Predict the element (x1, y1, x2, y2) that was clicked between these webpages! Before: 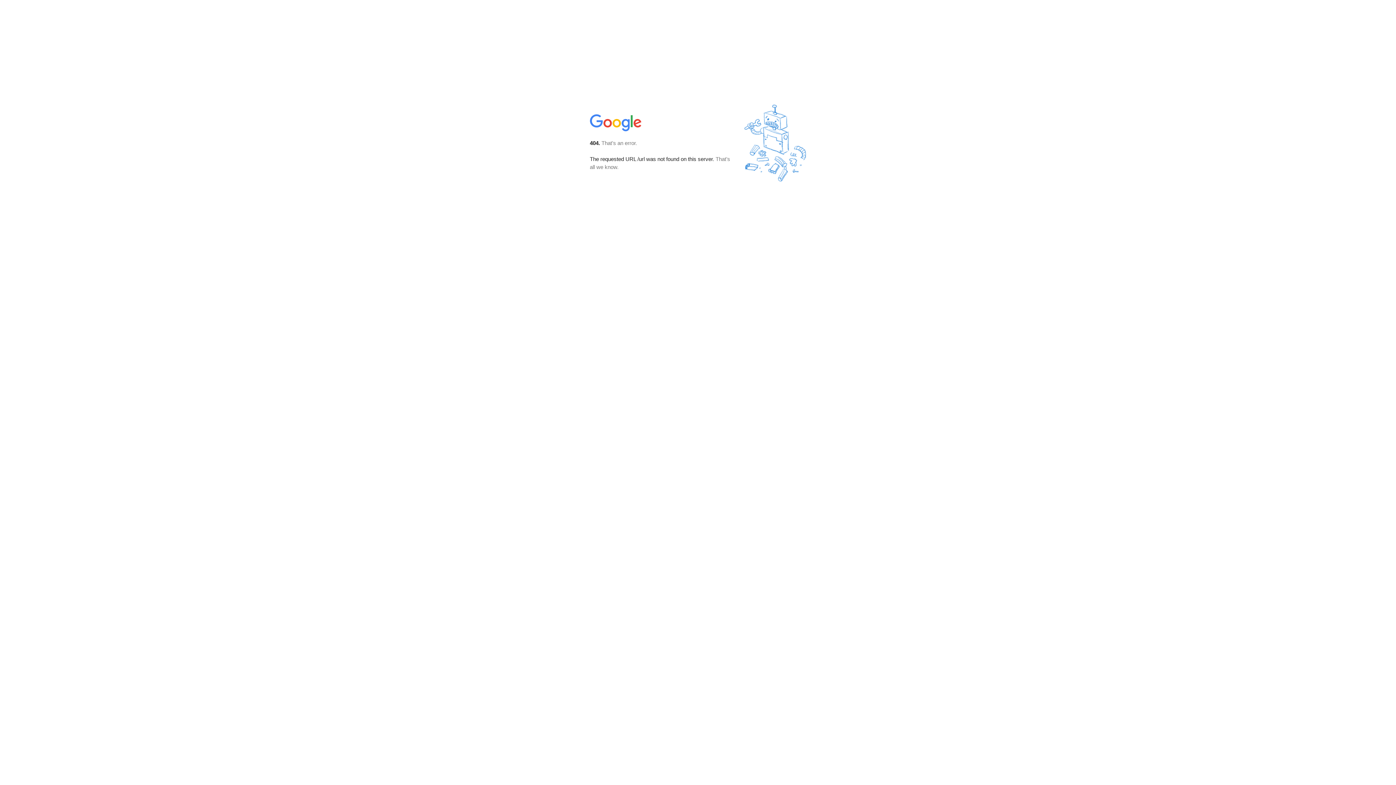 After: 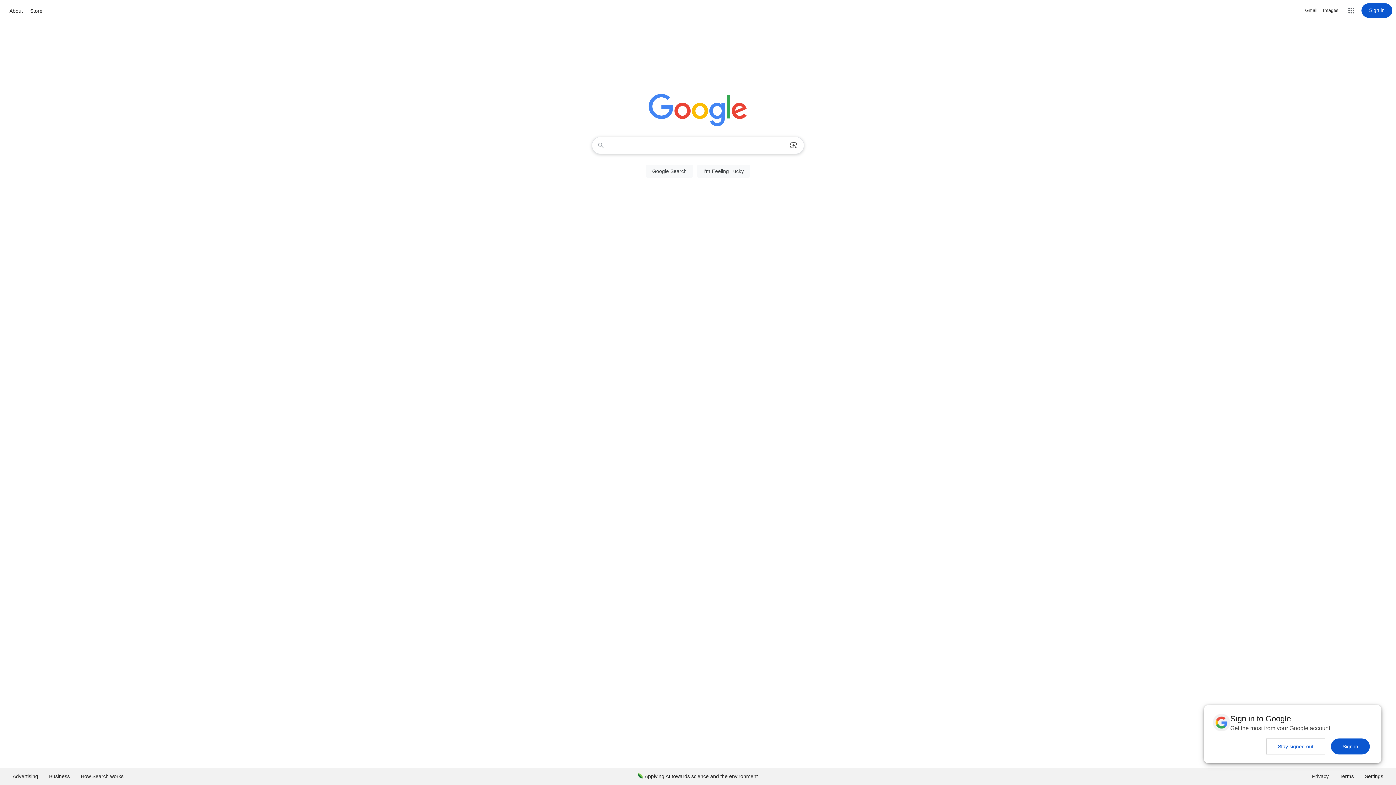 Action: bbox: (590, 127, 642, 134)